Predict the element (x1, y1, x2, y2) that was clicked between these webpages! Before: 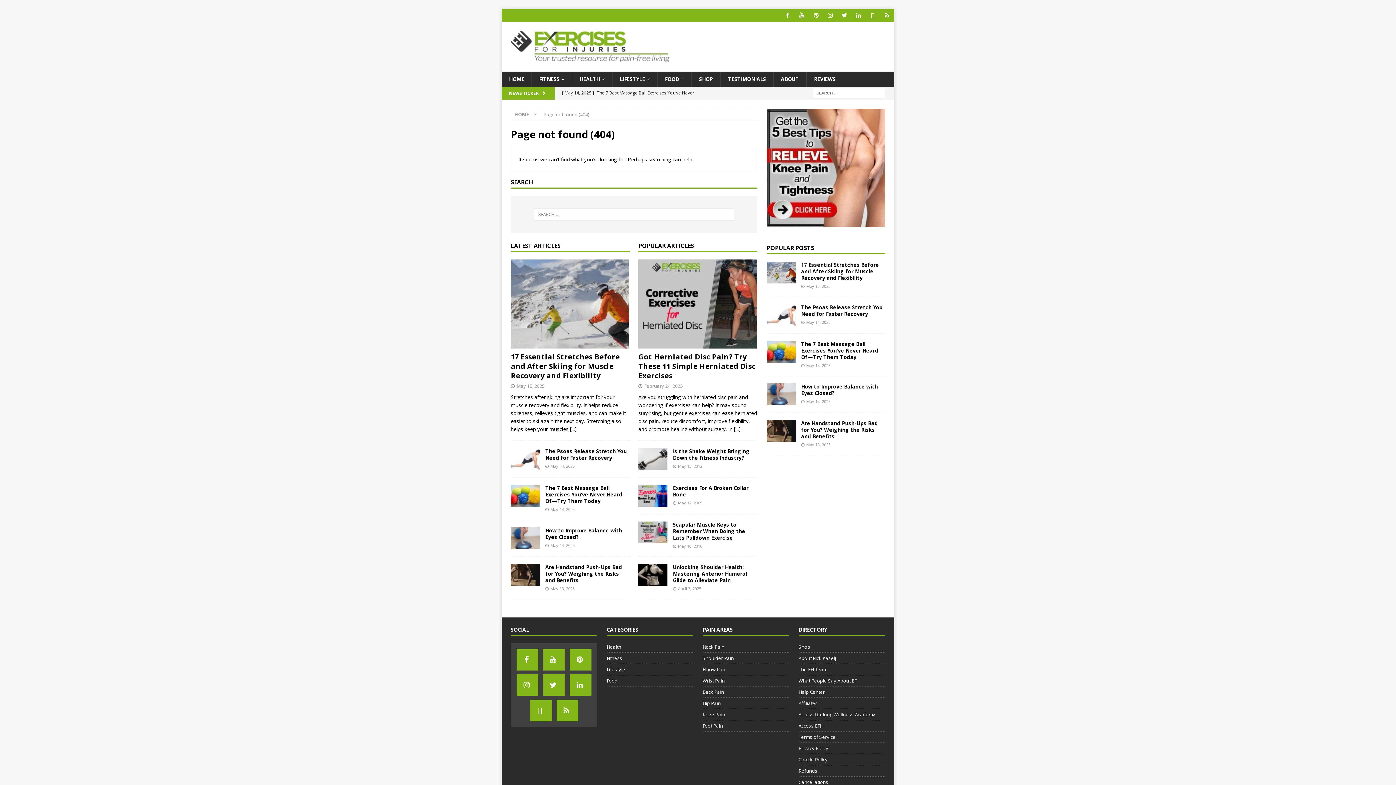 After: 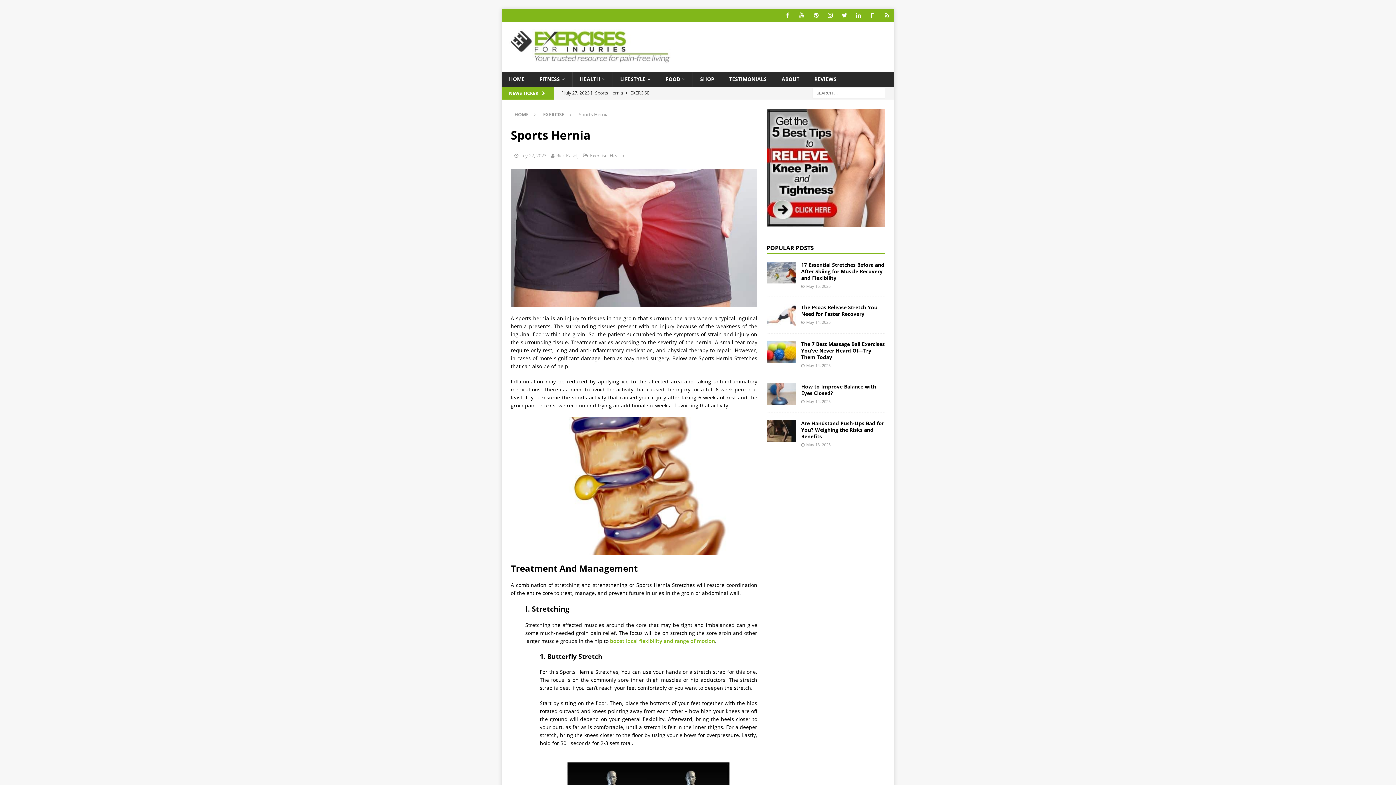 Action: label: [ July 27, 2023 ] Sports Hernia  EXERCISE bbox: (562, 86, 700, 99)